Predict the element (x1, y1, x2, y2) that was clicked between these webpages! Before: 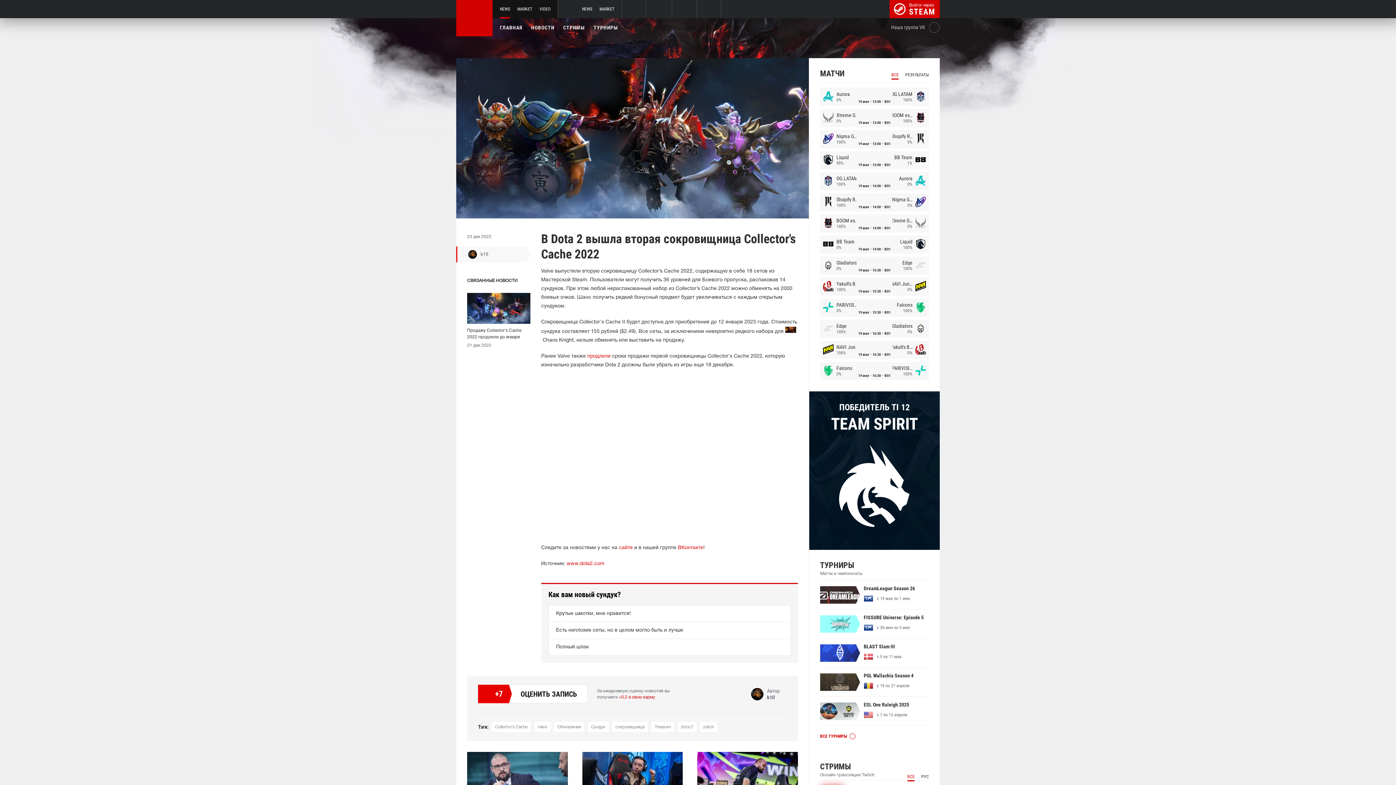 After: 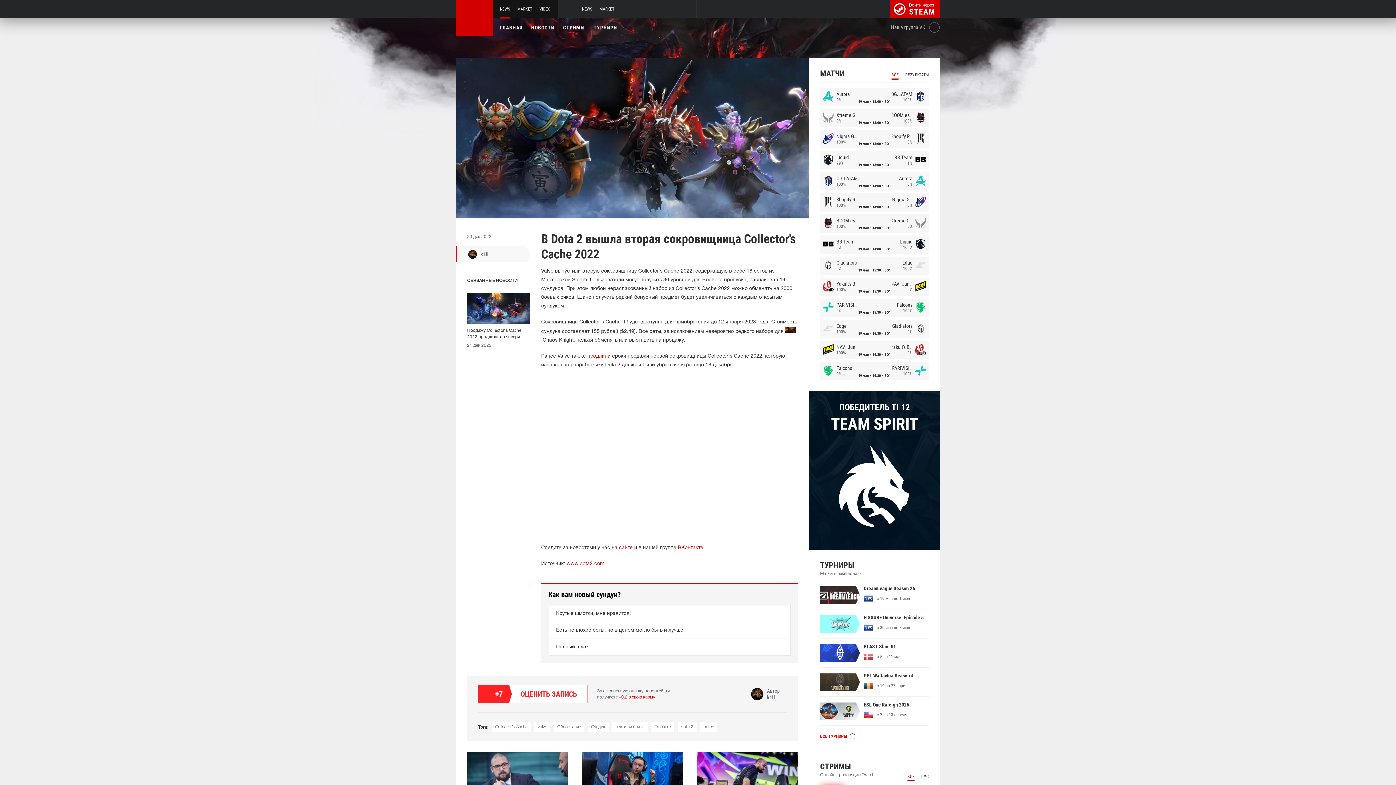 Action: bbox: (478, 685, 587, 703) label: +
7
ОЦЕНИТЬ ЗАПИСЬ